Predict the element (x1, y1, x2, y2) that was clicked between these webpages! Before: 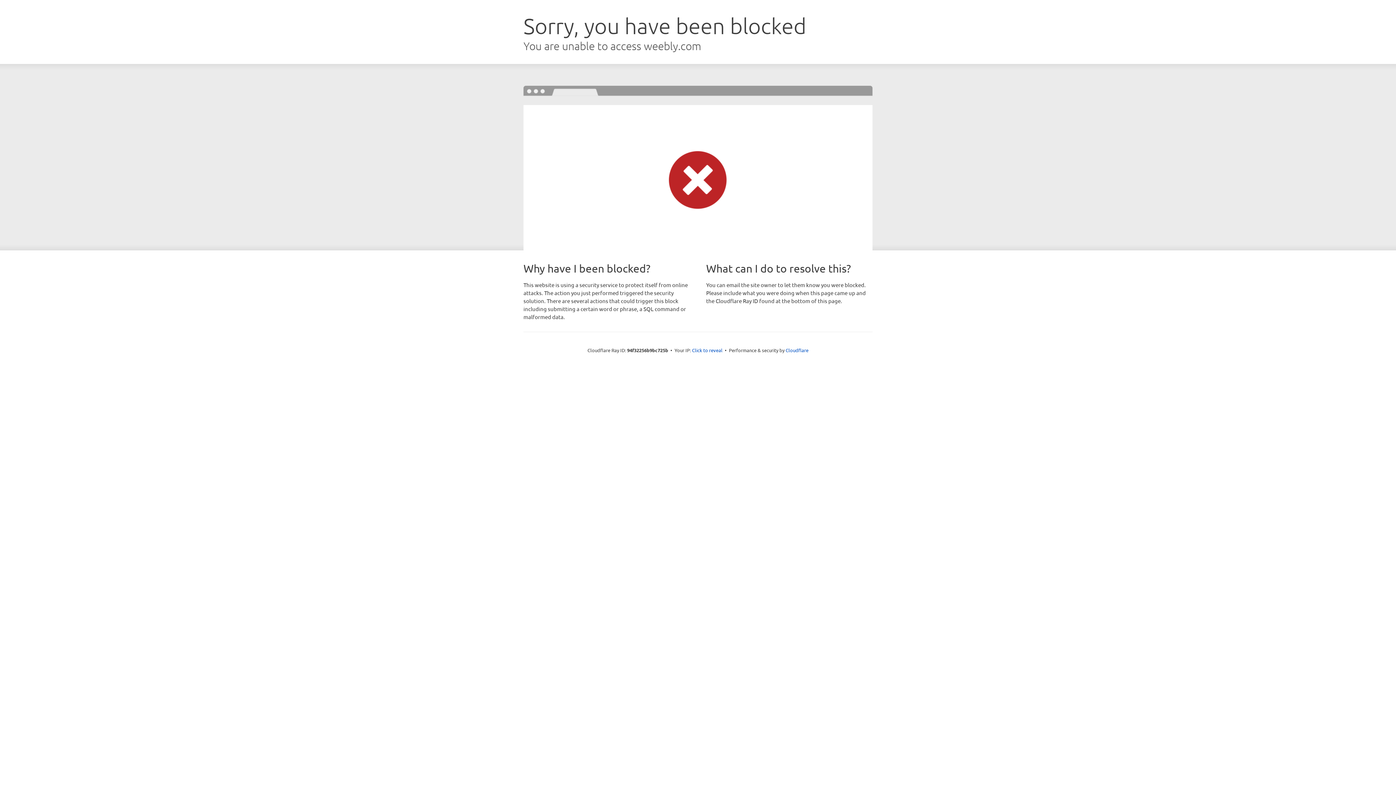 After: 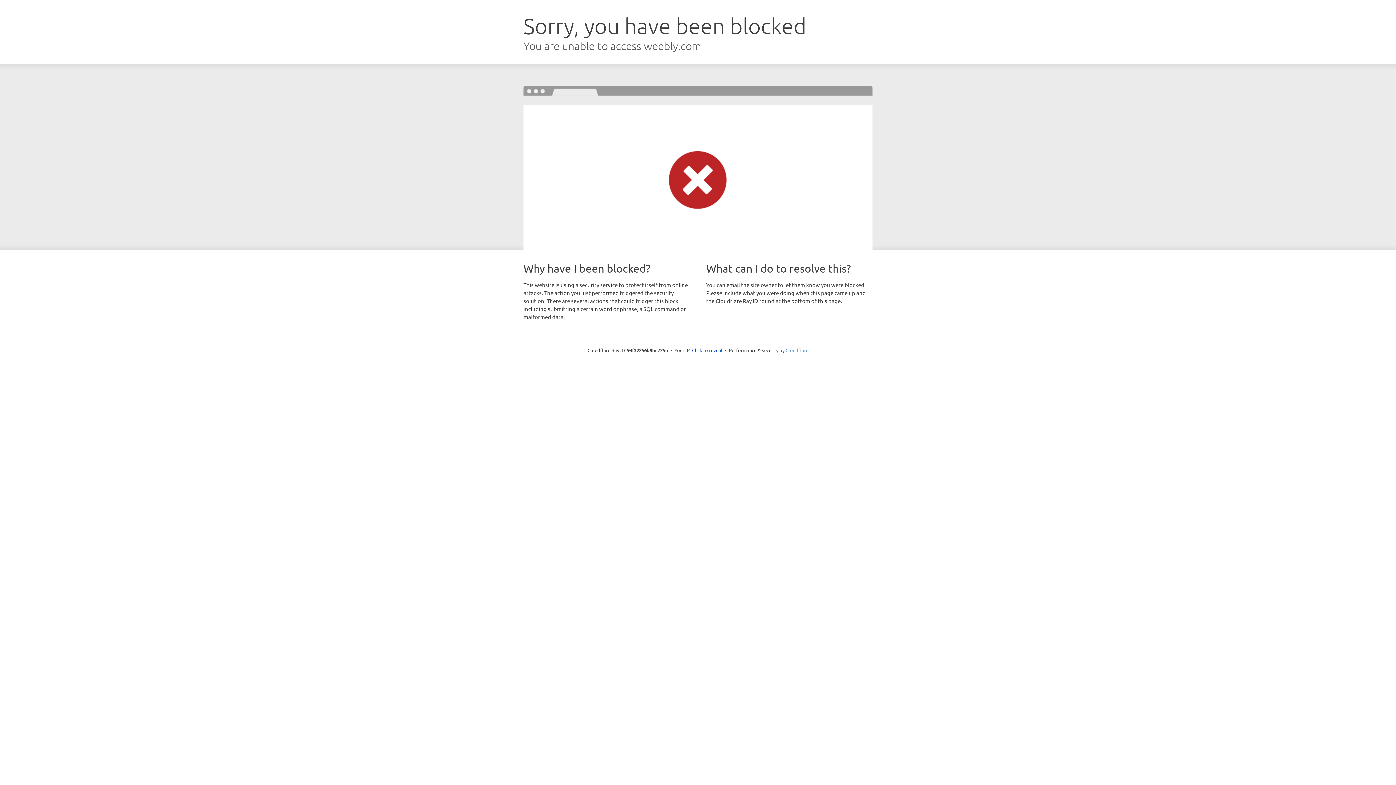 Action: label: Cloudflare bbox: (785, 347, 808, 353)